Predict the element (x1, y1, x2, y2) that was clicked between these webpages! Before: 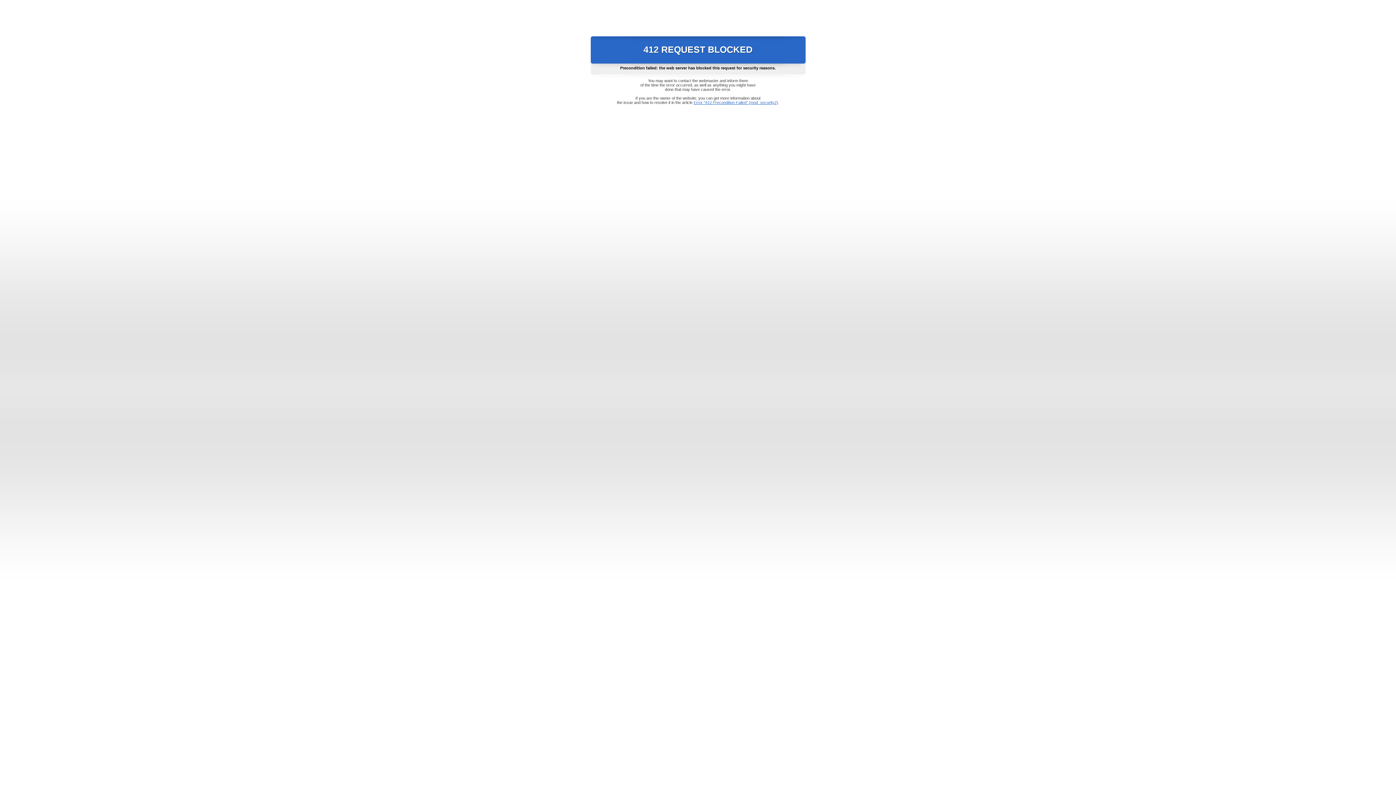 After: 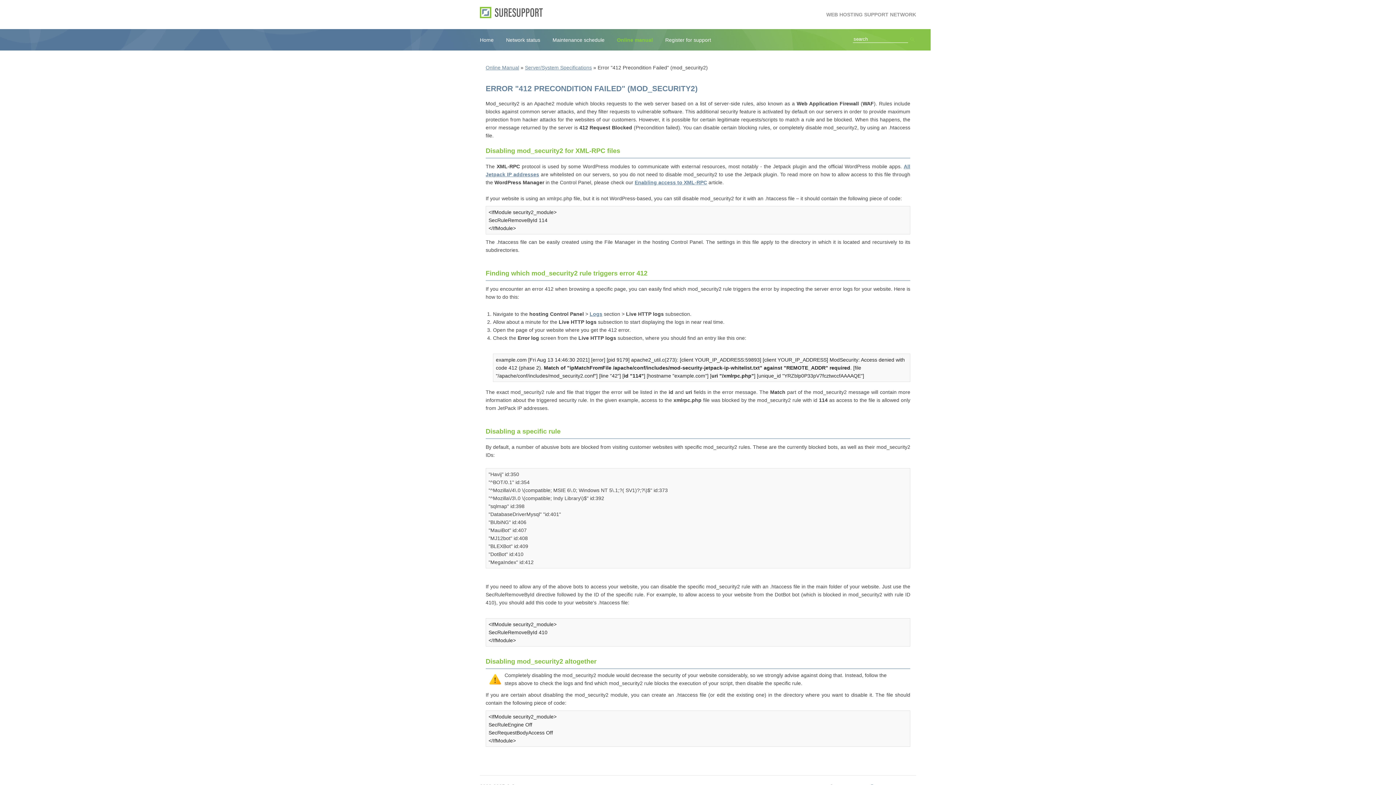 Action: bbox: (693, 100, 778, 104) label: Error "412 Precondition Failed" (mod_security2)